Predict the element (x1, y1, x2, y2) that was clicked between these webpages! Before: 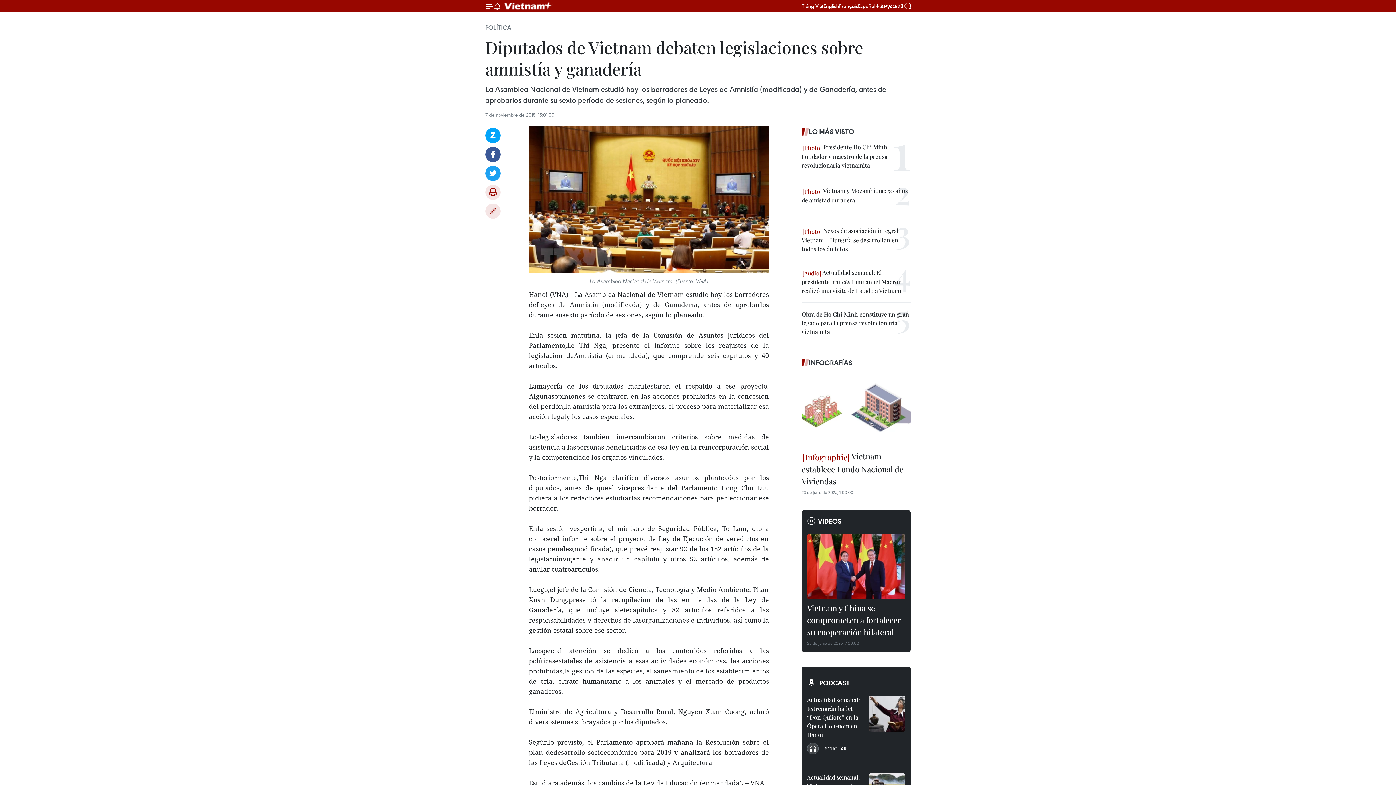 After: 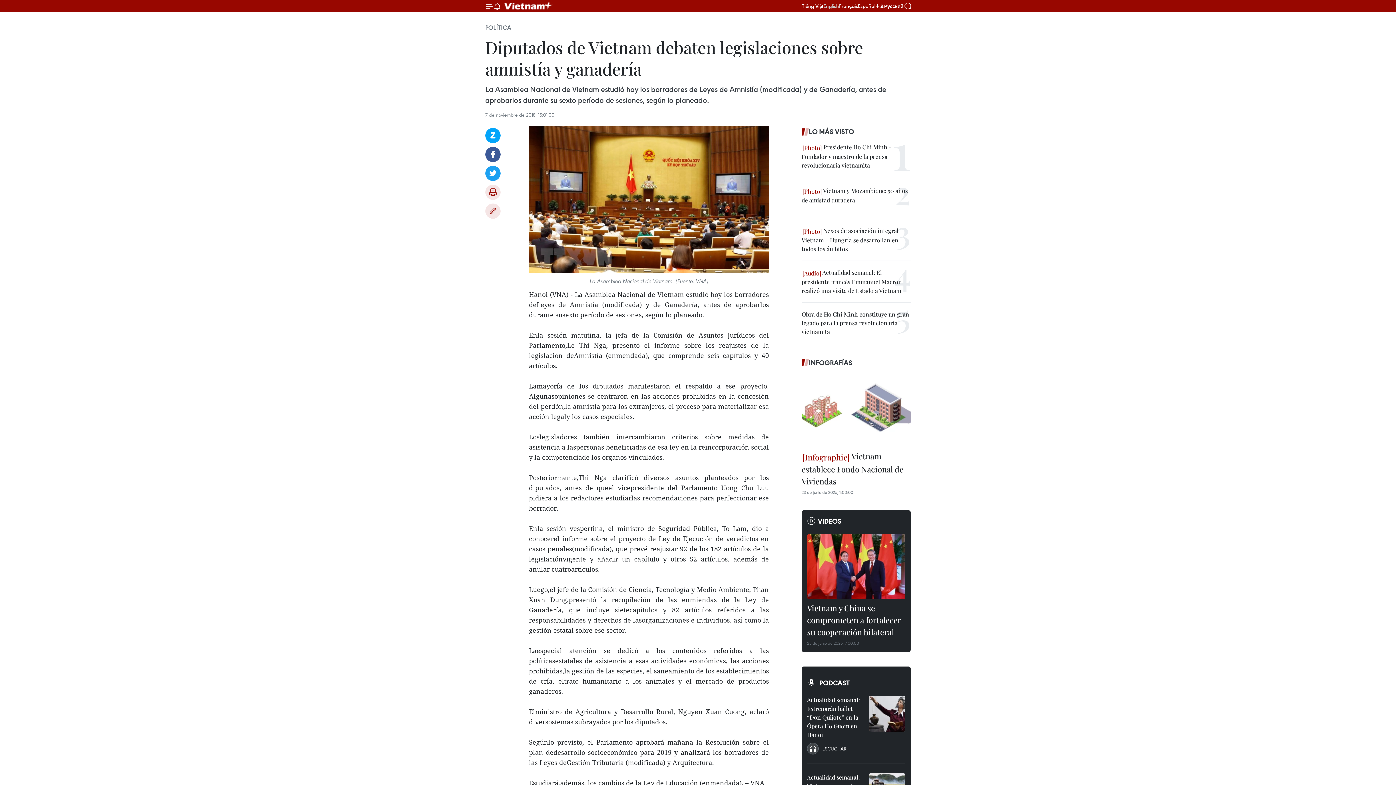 Action: label: English bbox: (823, 2, 839, 9)